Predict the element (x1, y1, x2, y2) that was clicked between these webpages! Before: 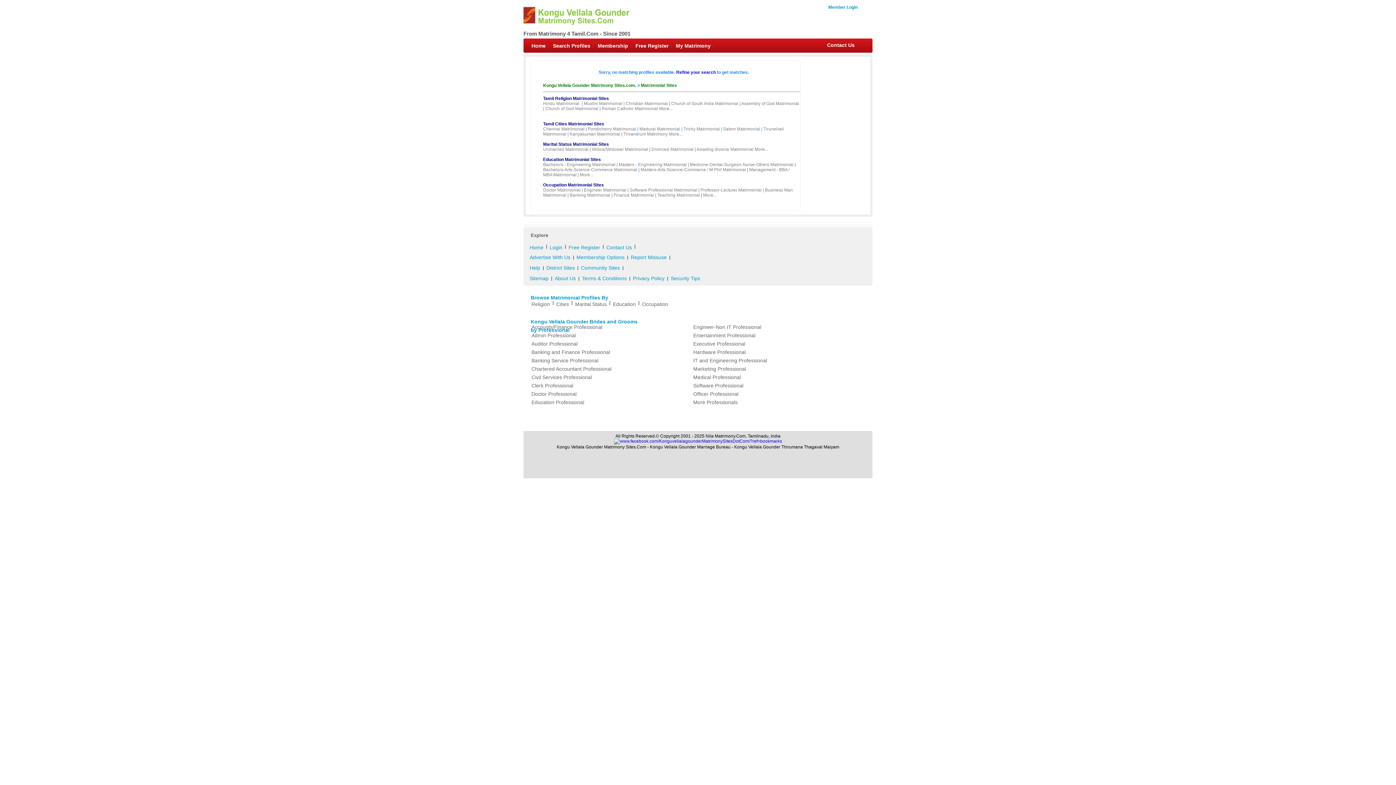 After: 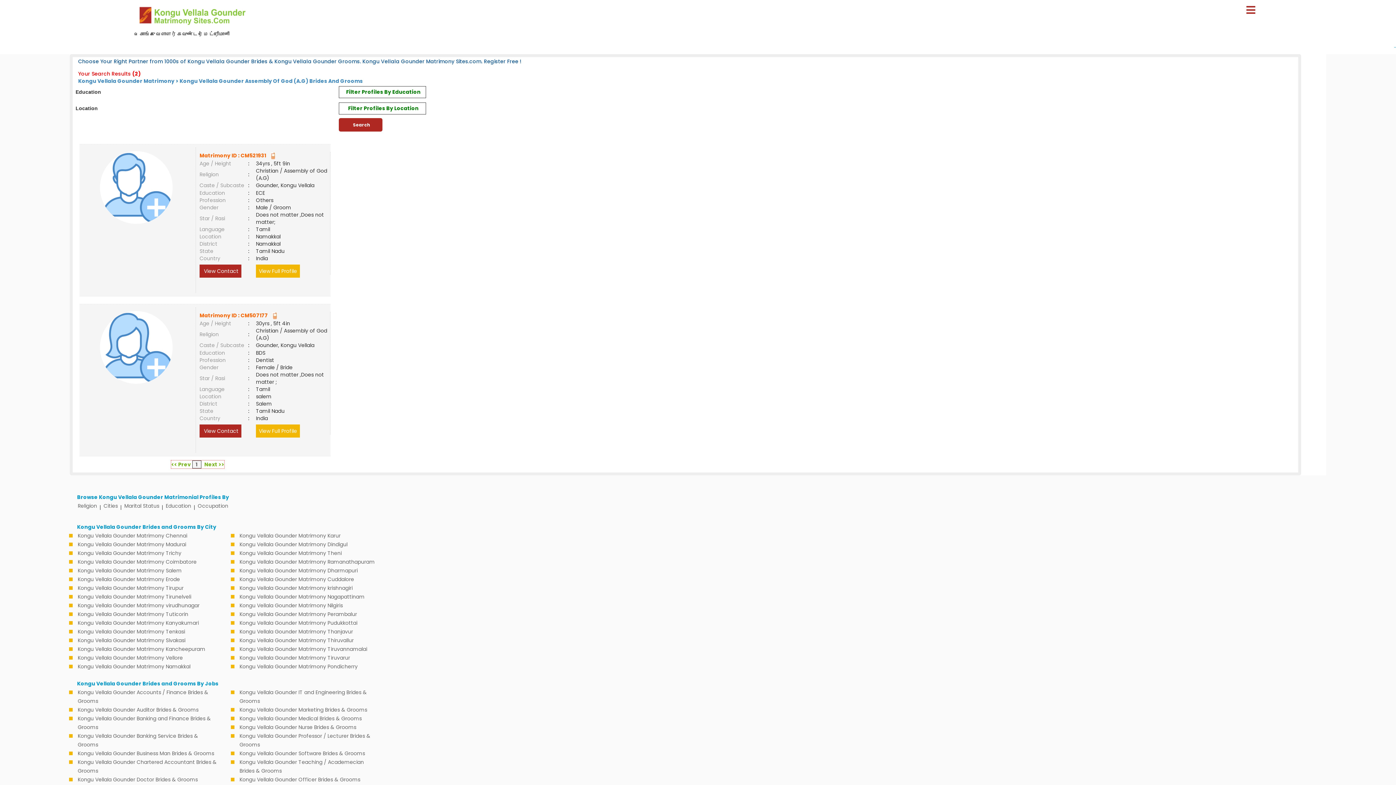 Action: label: Assembly of God Matrimonial bbox: (741, 101, 799, 106)